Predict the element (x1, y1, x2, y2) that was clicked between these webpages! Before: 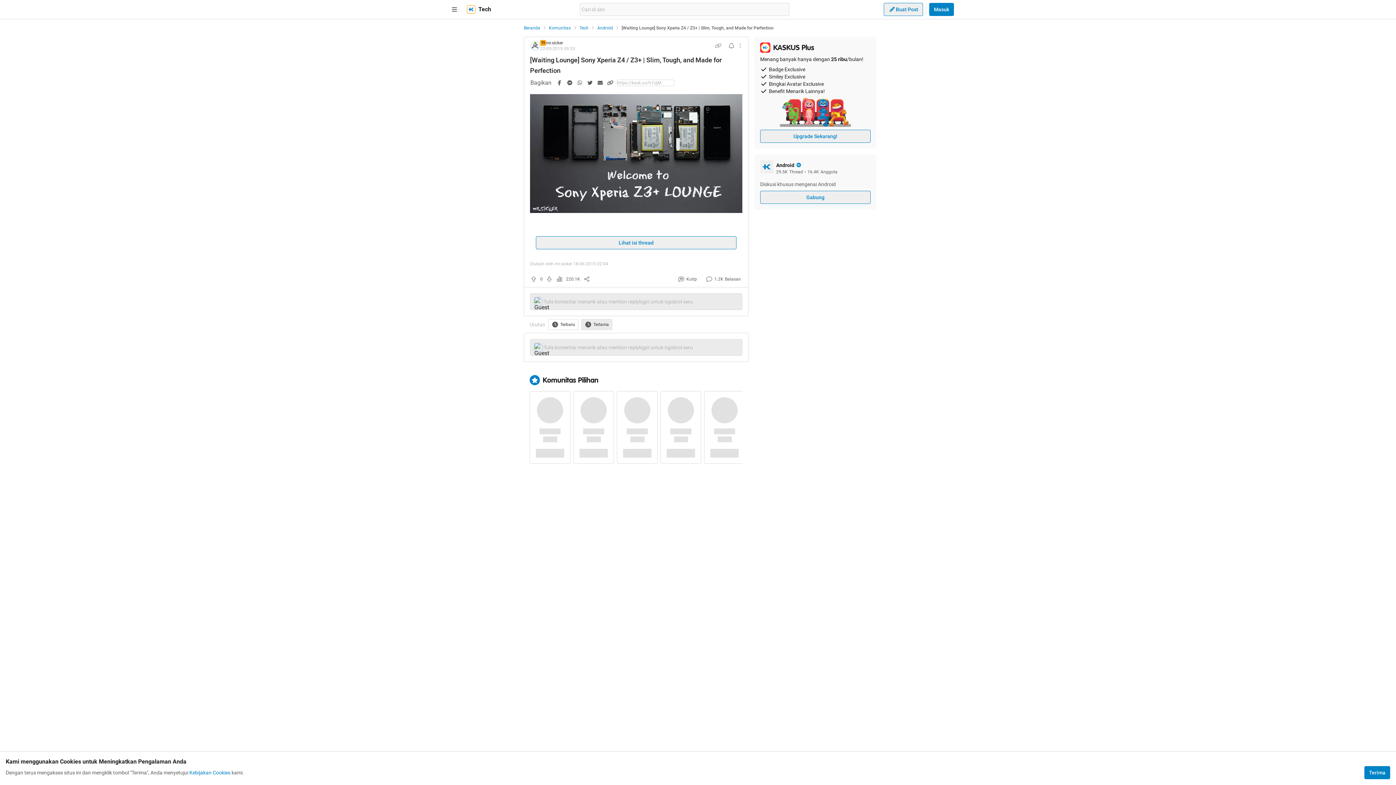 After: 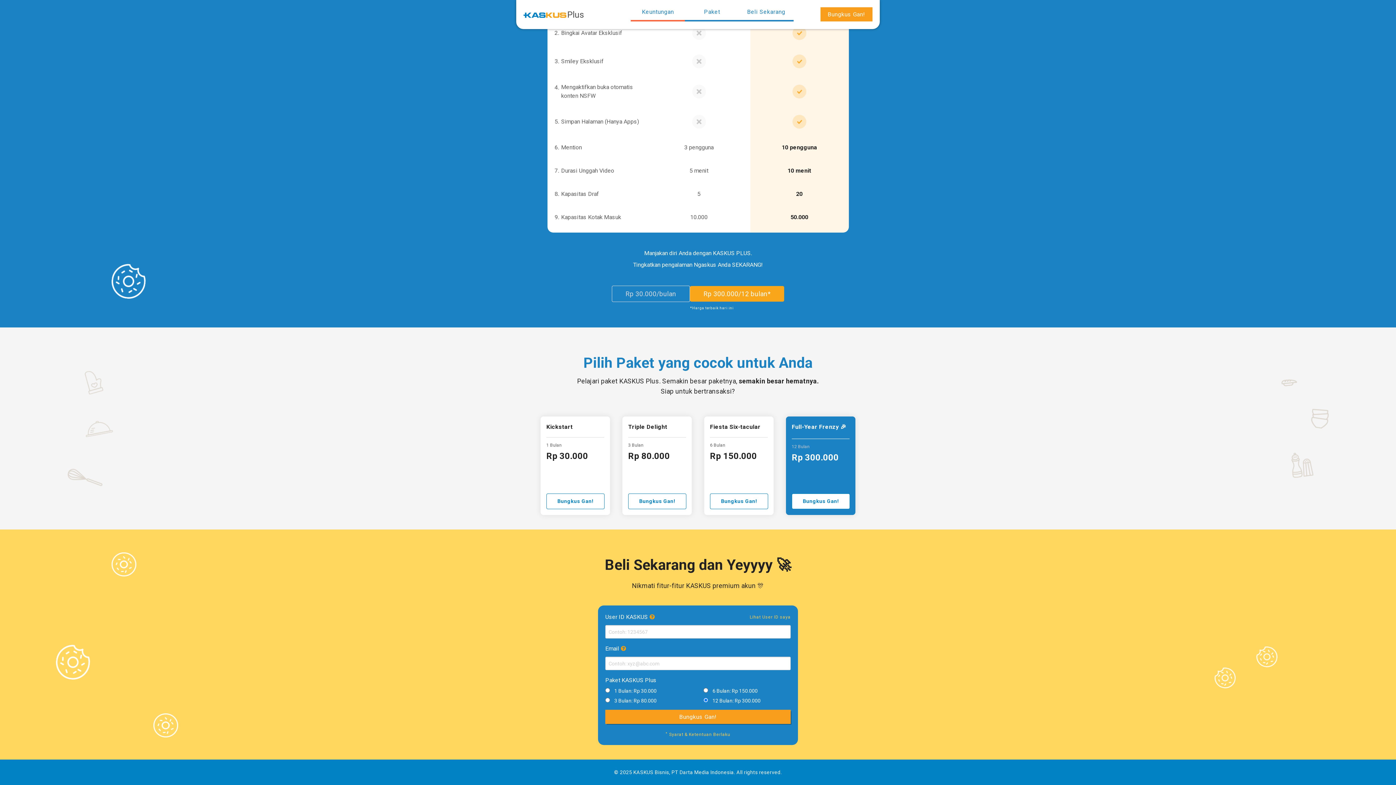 Action: bbox: (760, 129, 870, 142) label: Upgrade Sekarang!